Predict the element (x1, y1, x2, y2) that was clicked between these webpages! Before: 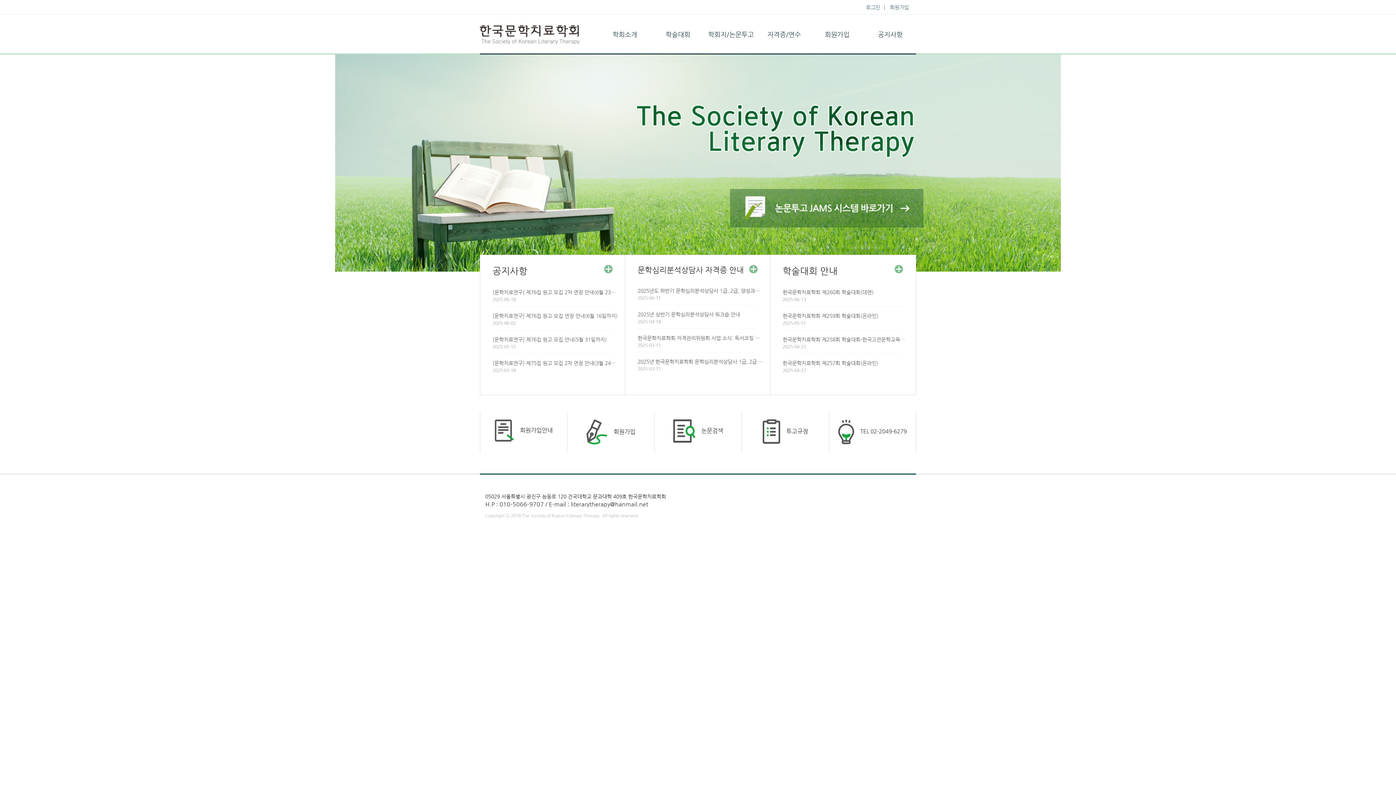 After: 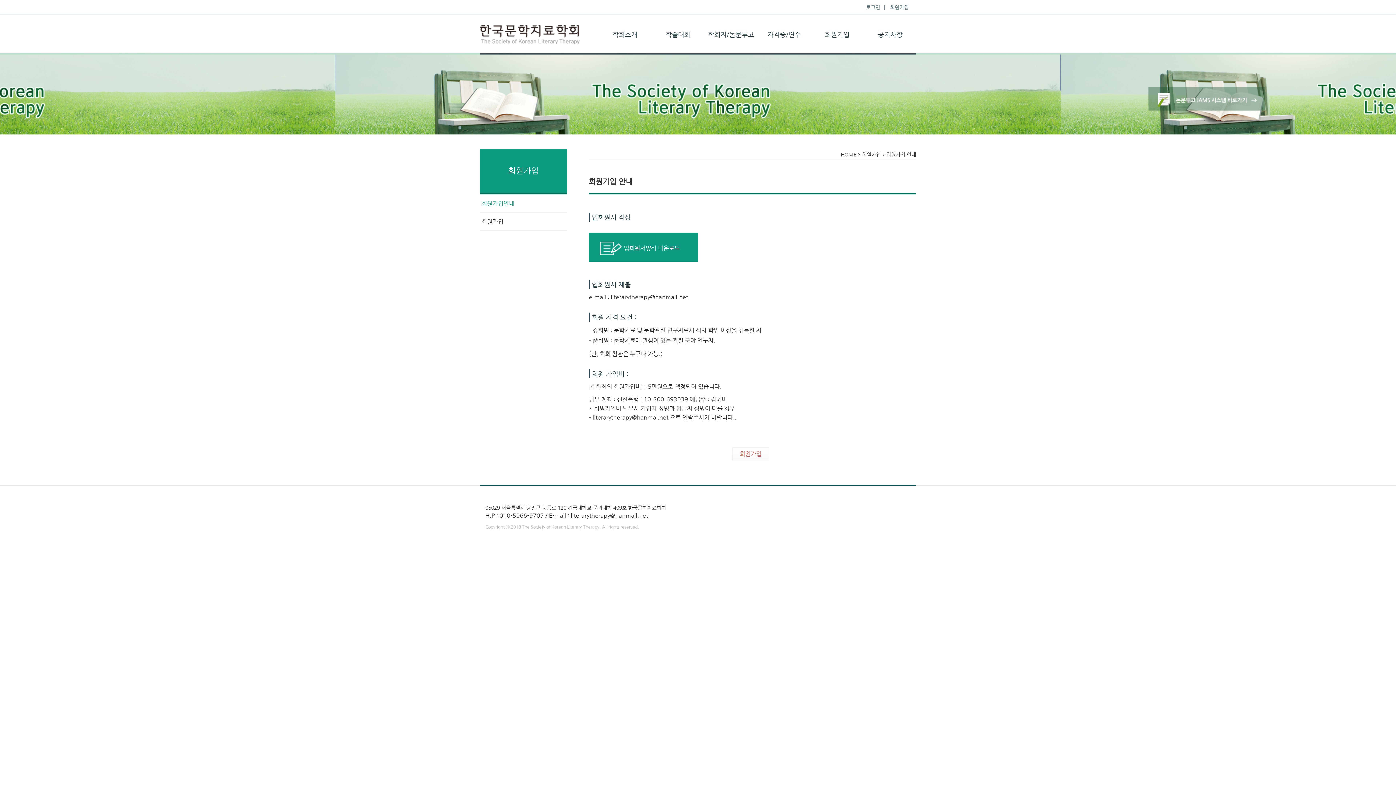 Action: label: 회원가입 bbox: (890, 4, 909, 10)